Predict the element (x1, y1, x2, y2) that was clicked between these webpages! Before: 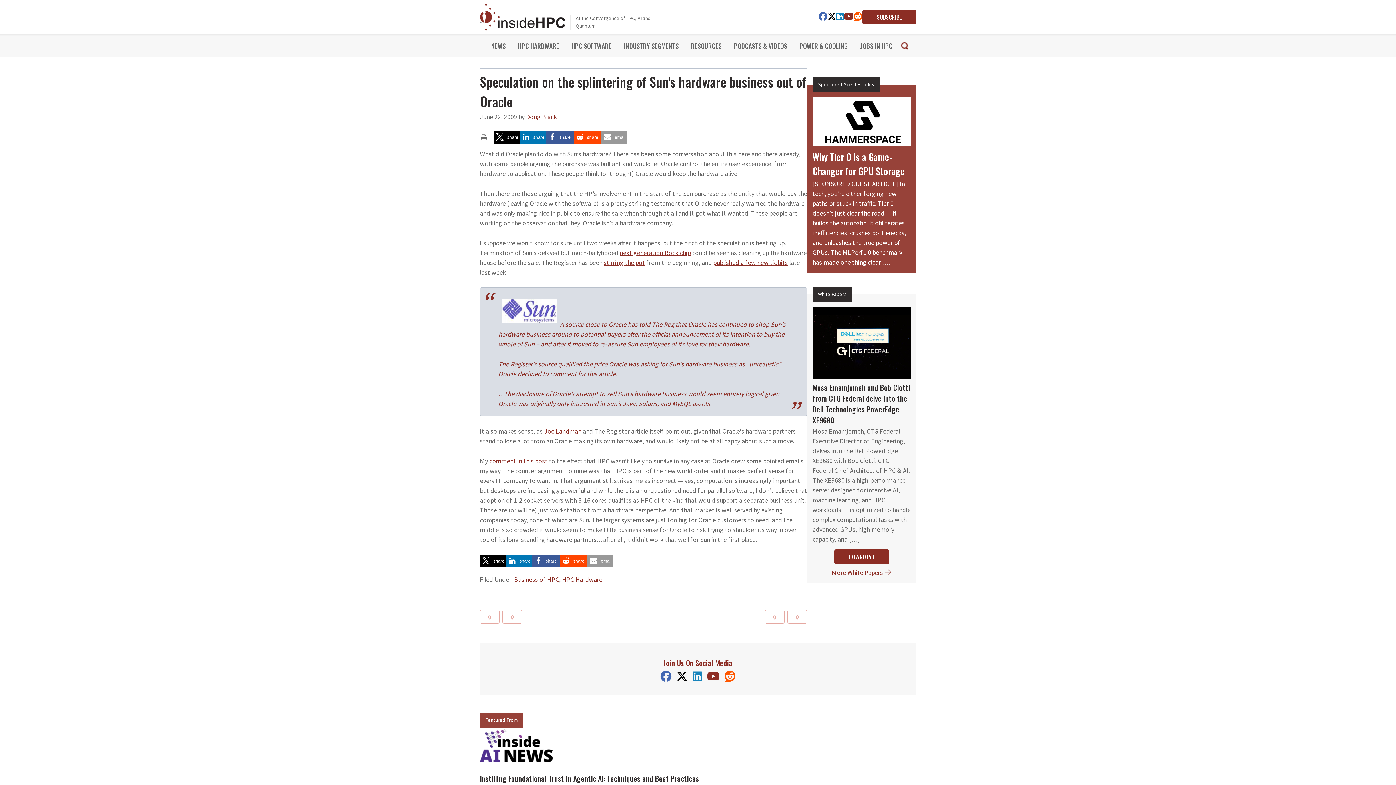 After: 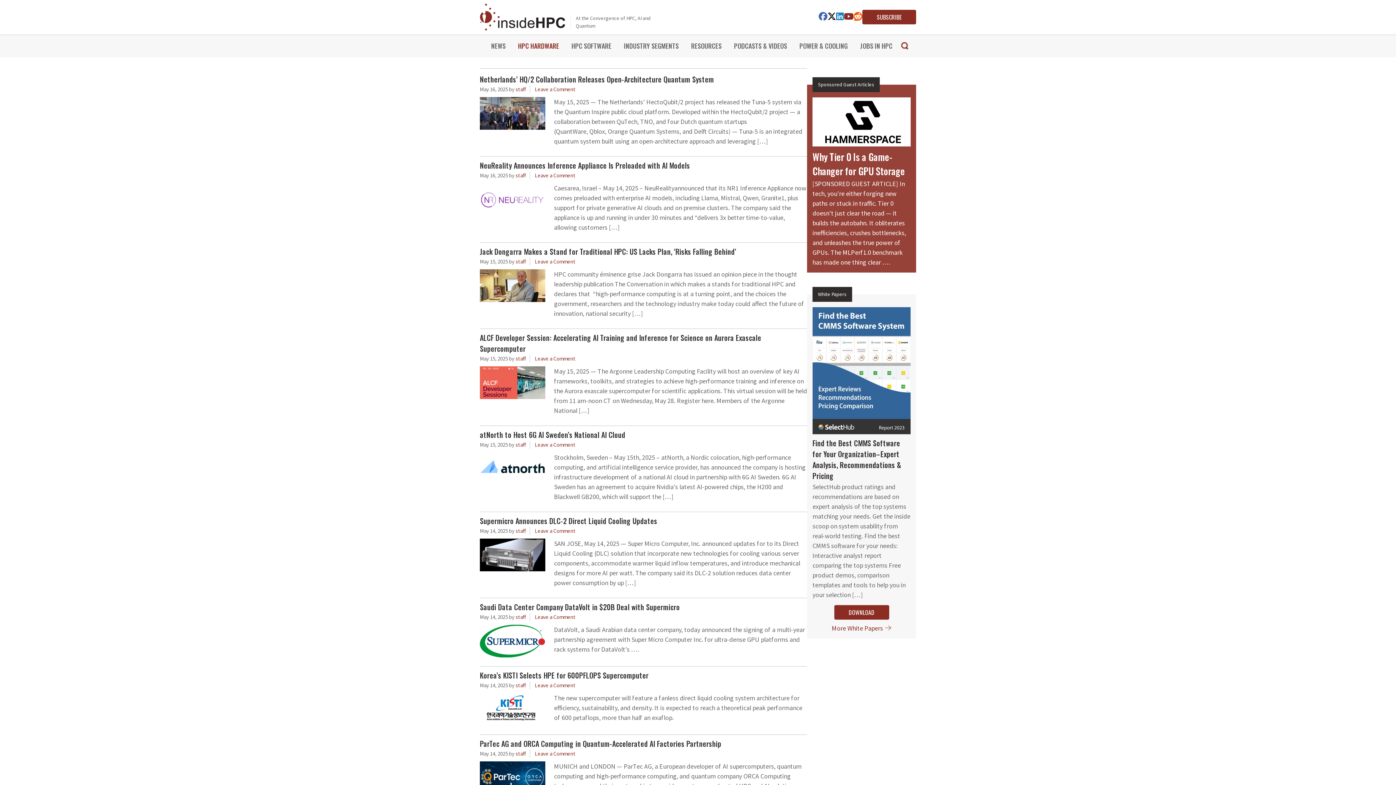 Action: bbox: (562, 575, 602, 584) label: HPC Hardware